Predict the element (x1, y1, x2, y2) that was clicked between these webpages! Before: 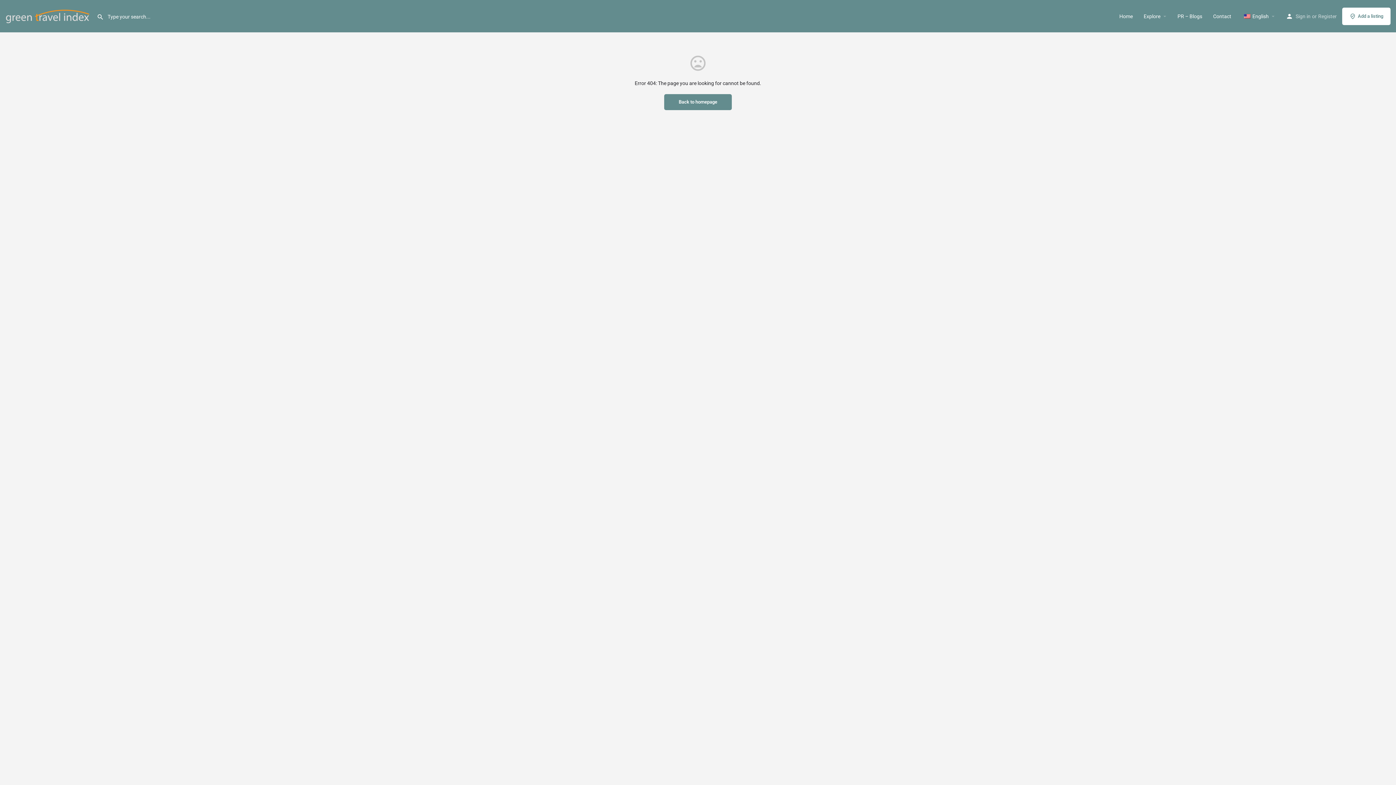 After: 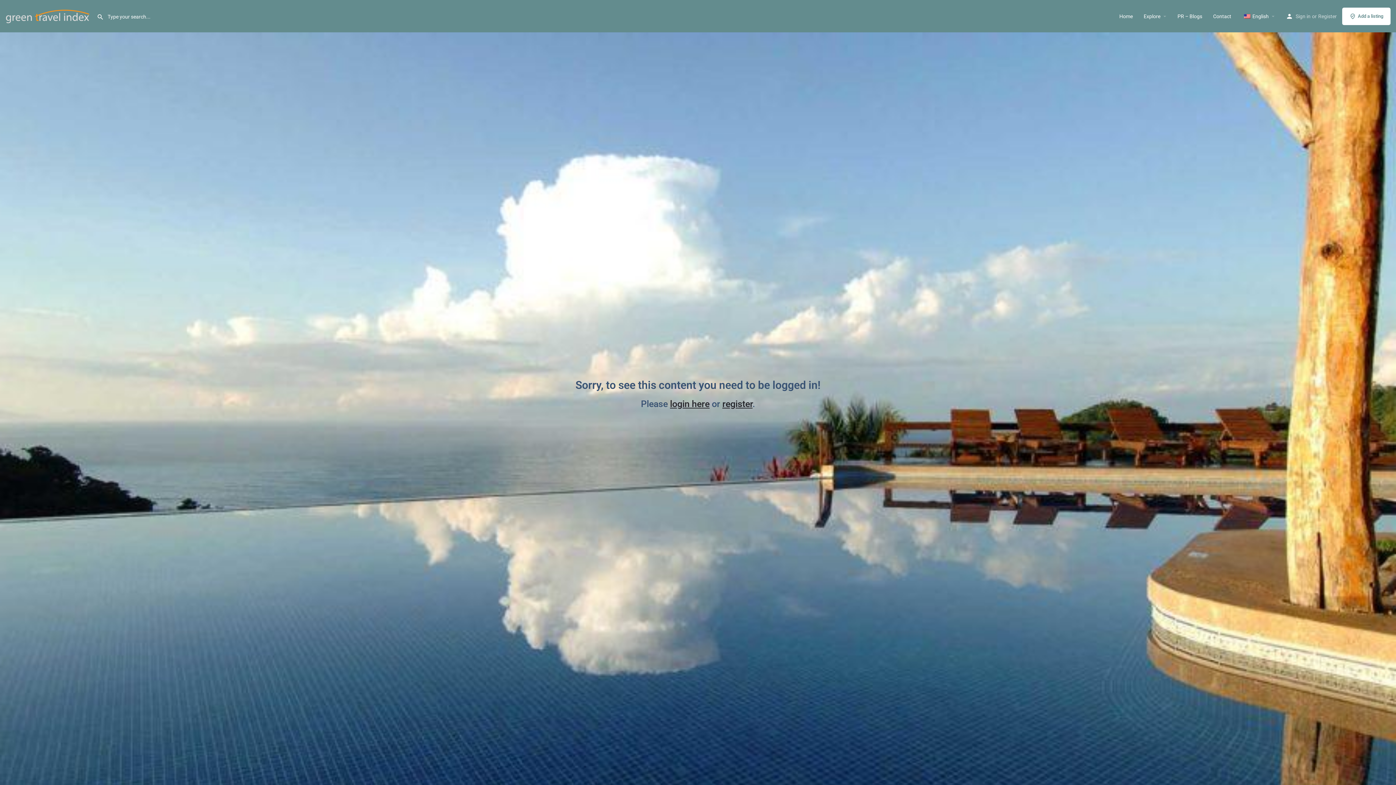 Action: label: Explore bbox: (1144, 12, 1160, 19)